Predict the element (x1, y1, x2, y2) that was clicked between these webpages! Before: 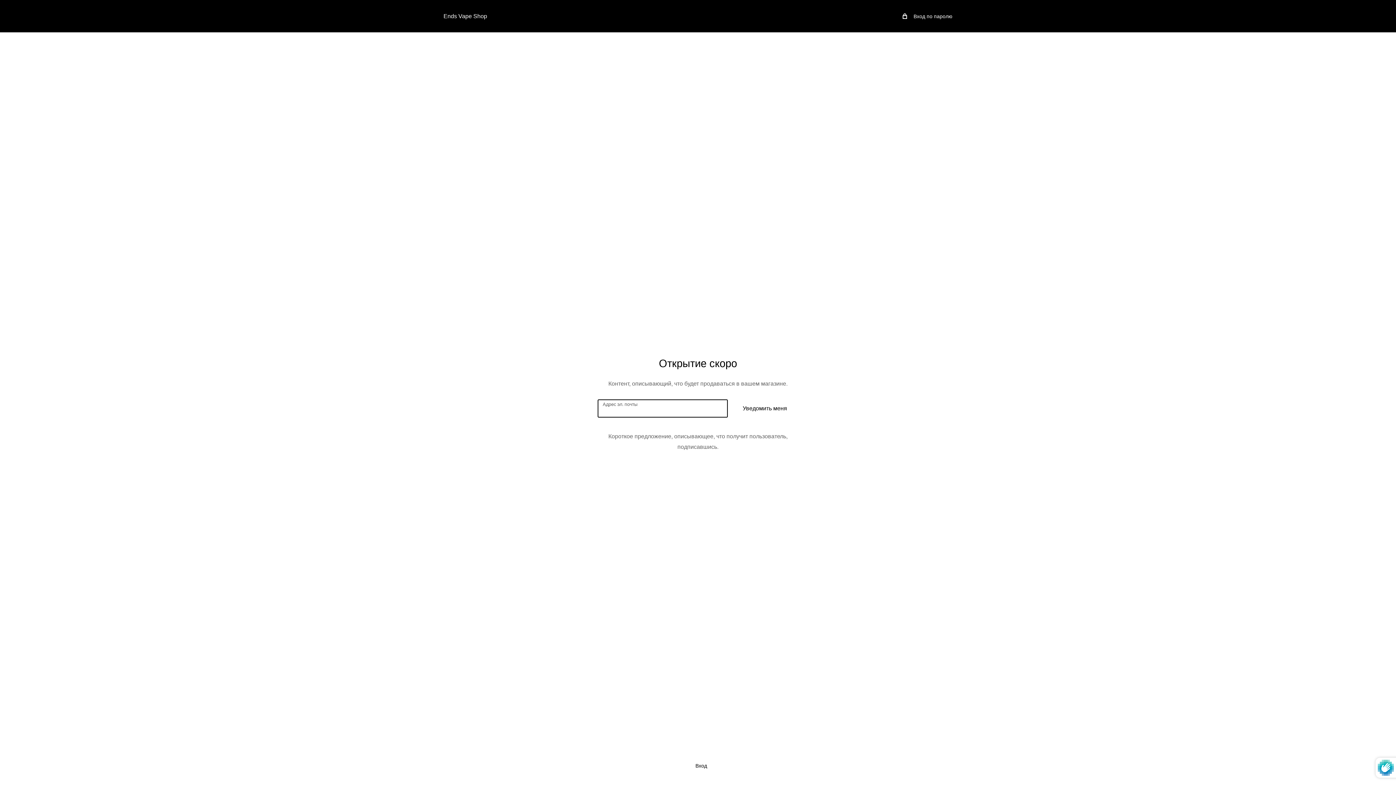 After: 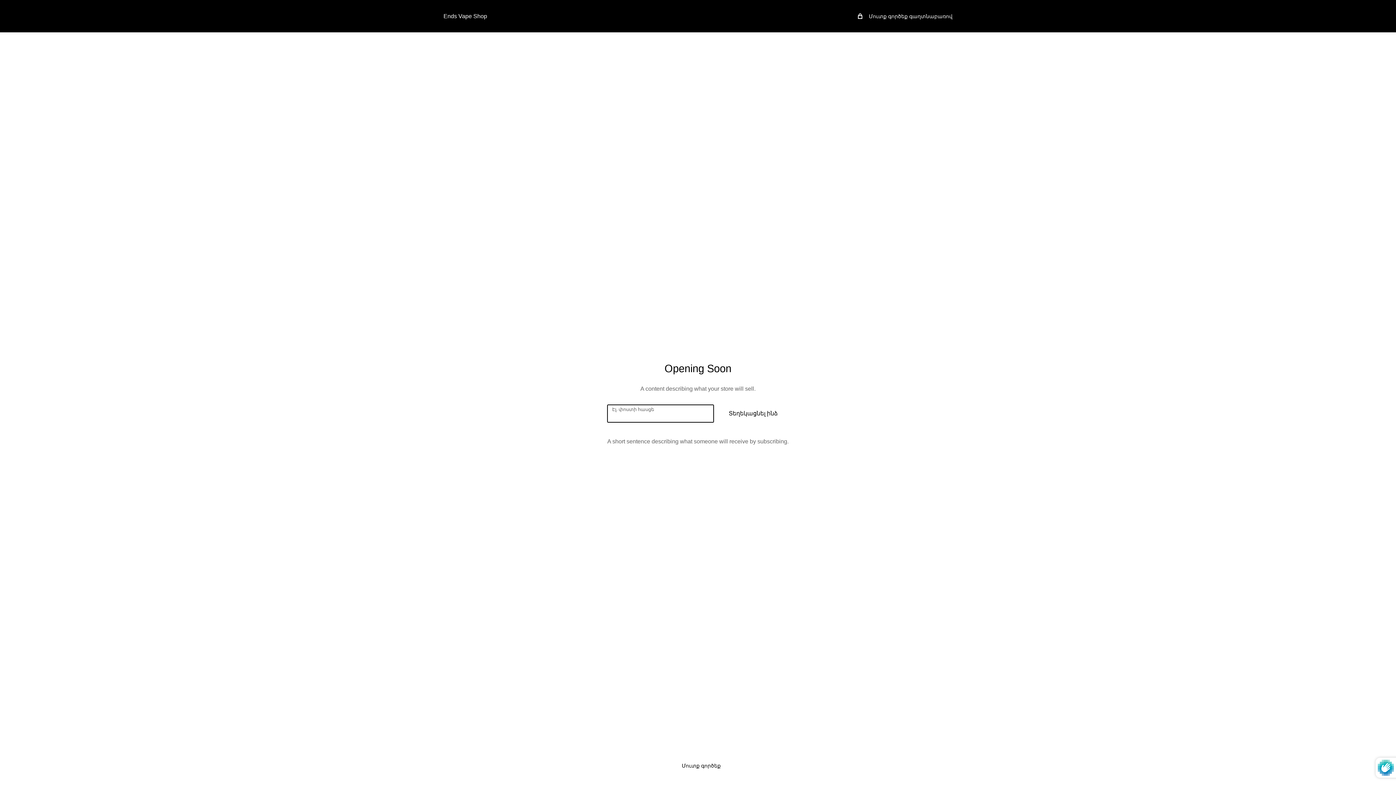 Action: label: Ends Vape Shop bbox: (443, 10, 487, 21)